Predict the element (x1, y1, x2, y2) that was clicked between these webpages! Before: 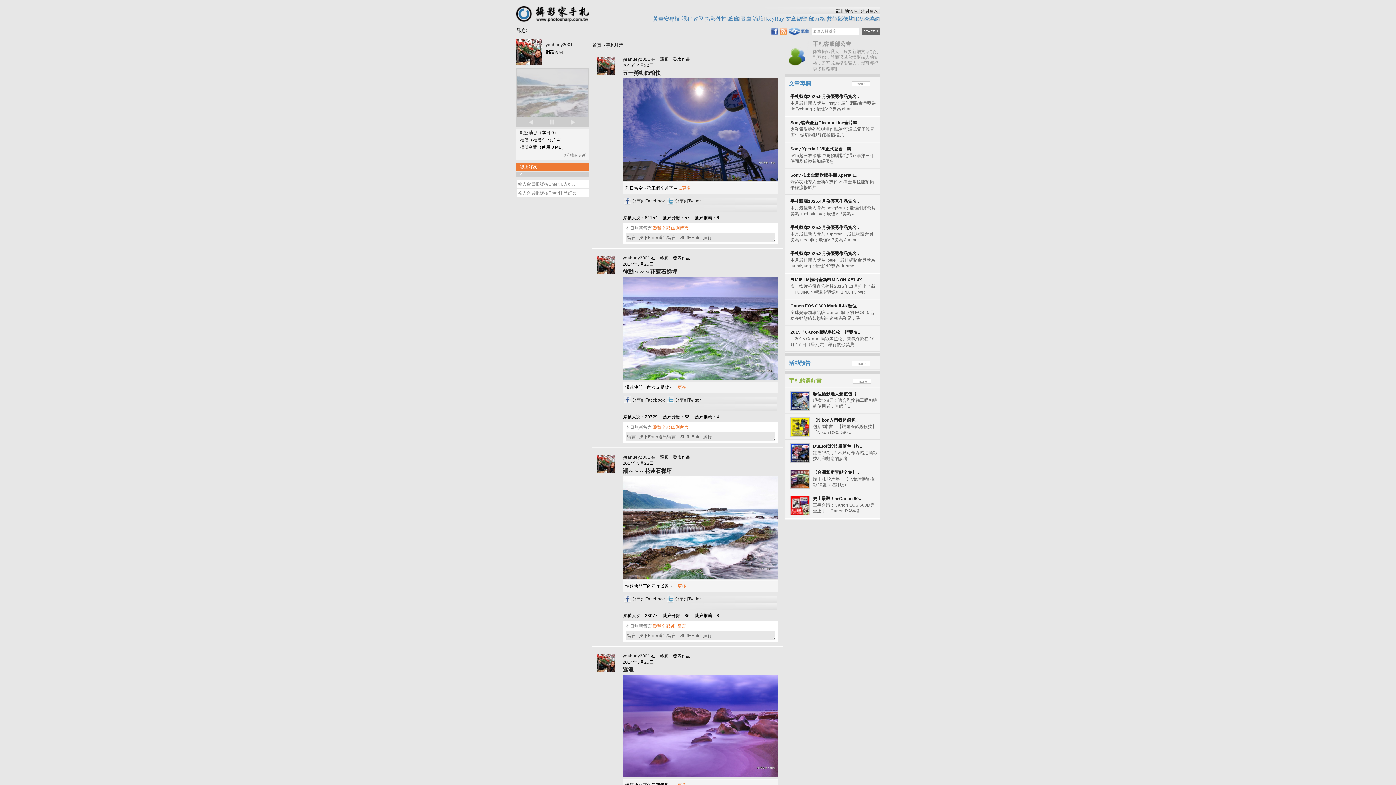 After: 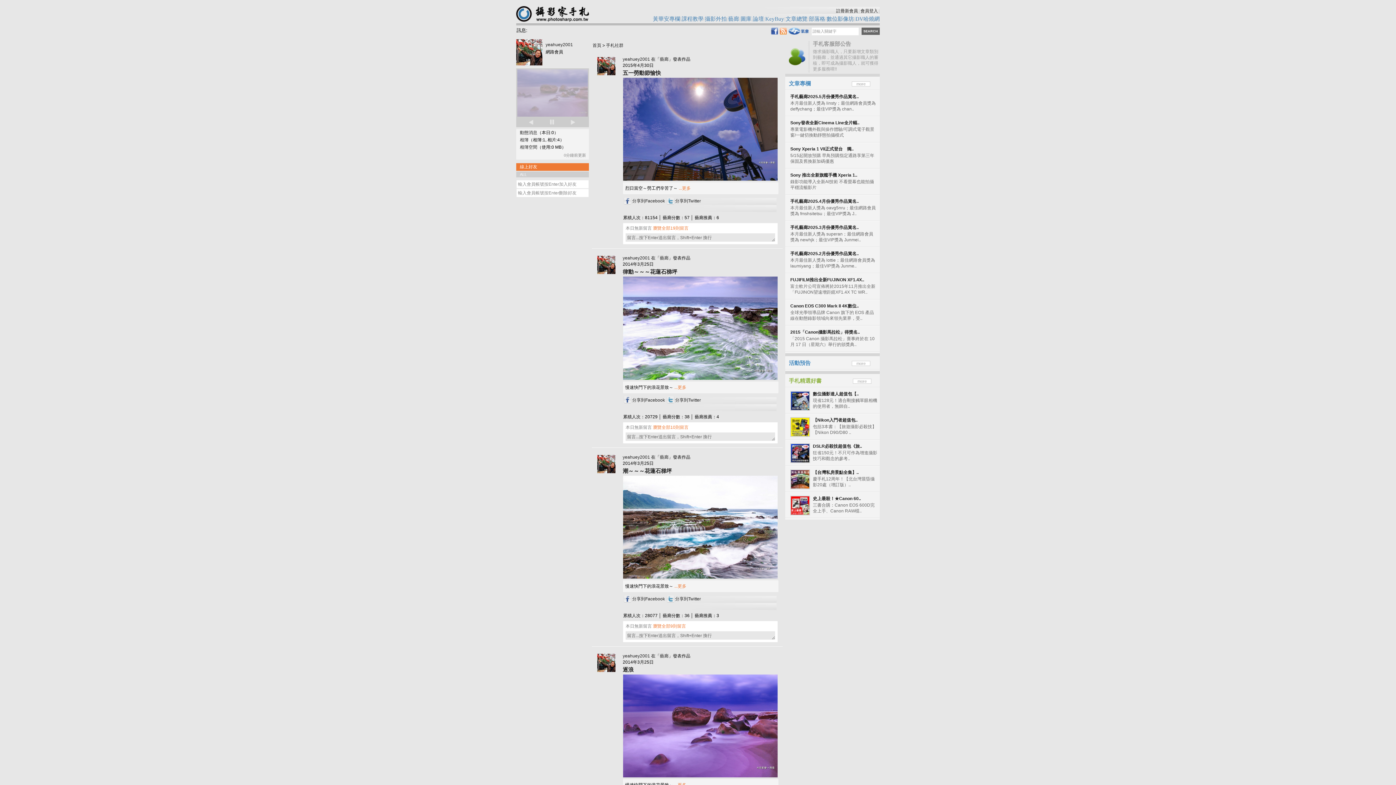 Action: bbox: (677, 185, 690, 191) label:  ...更多